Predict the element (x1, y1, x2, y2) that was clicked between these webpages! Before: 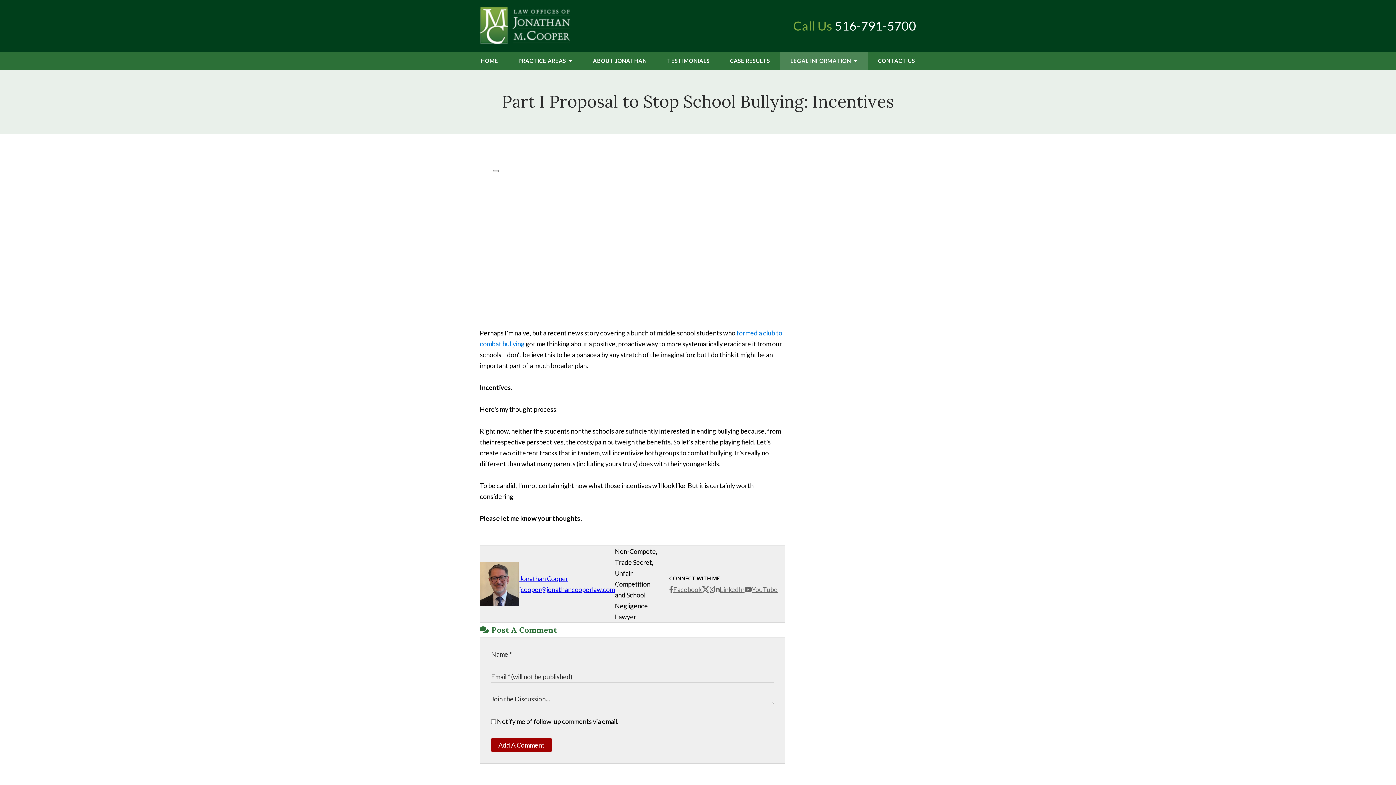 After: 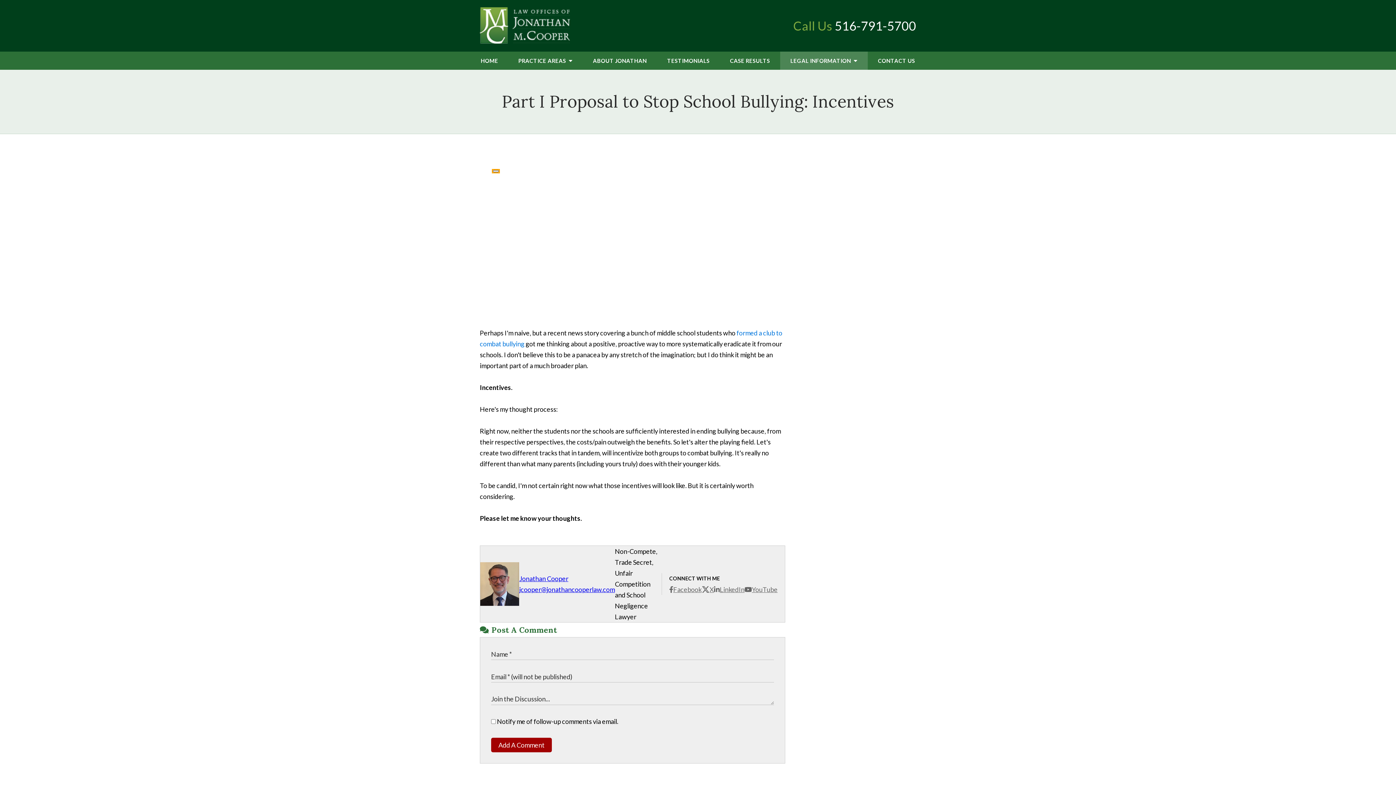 Action: bbox: (493, 170, 498, 172)